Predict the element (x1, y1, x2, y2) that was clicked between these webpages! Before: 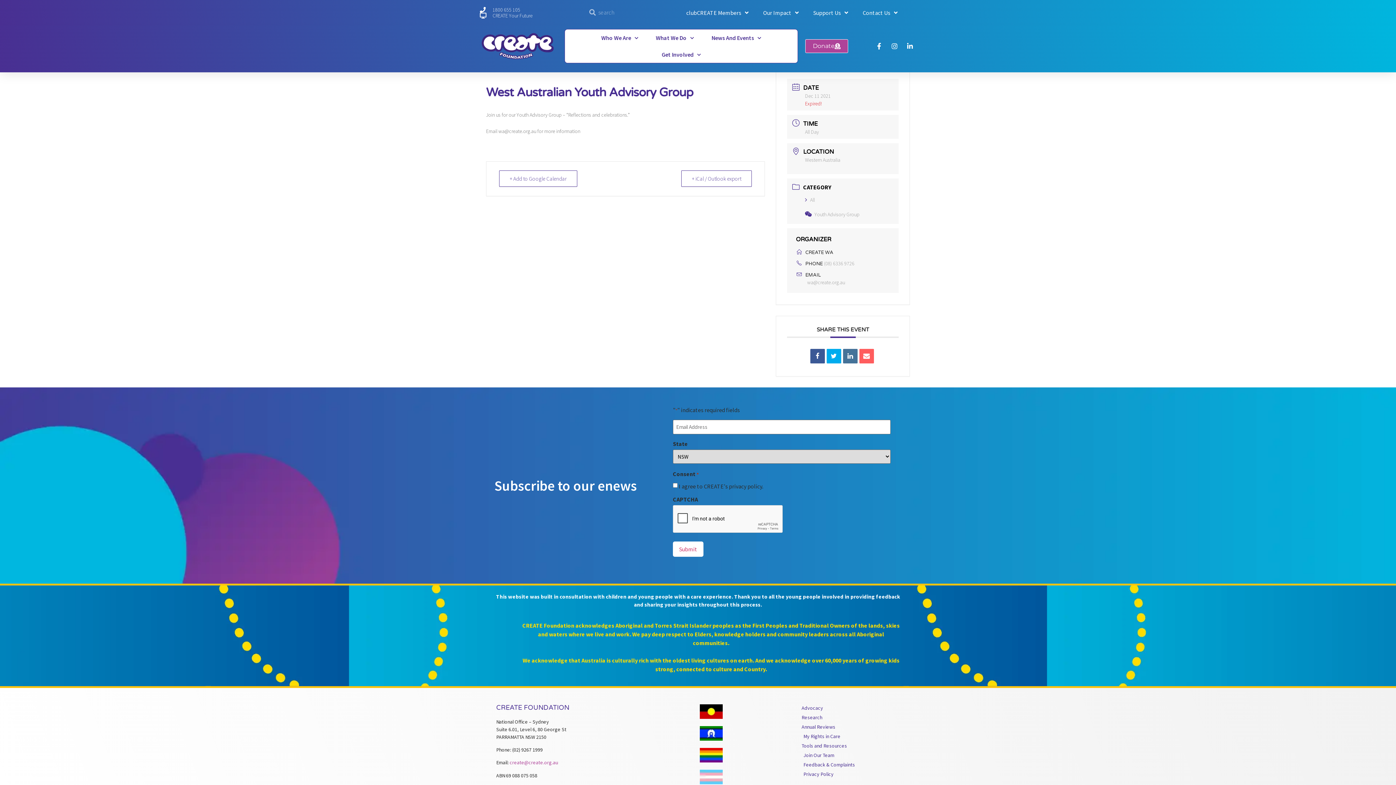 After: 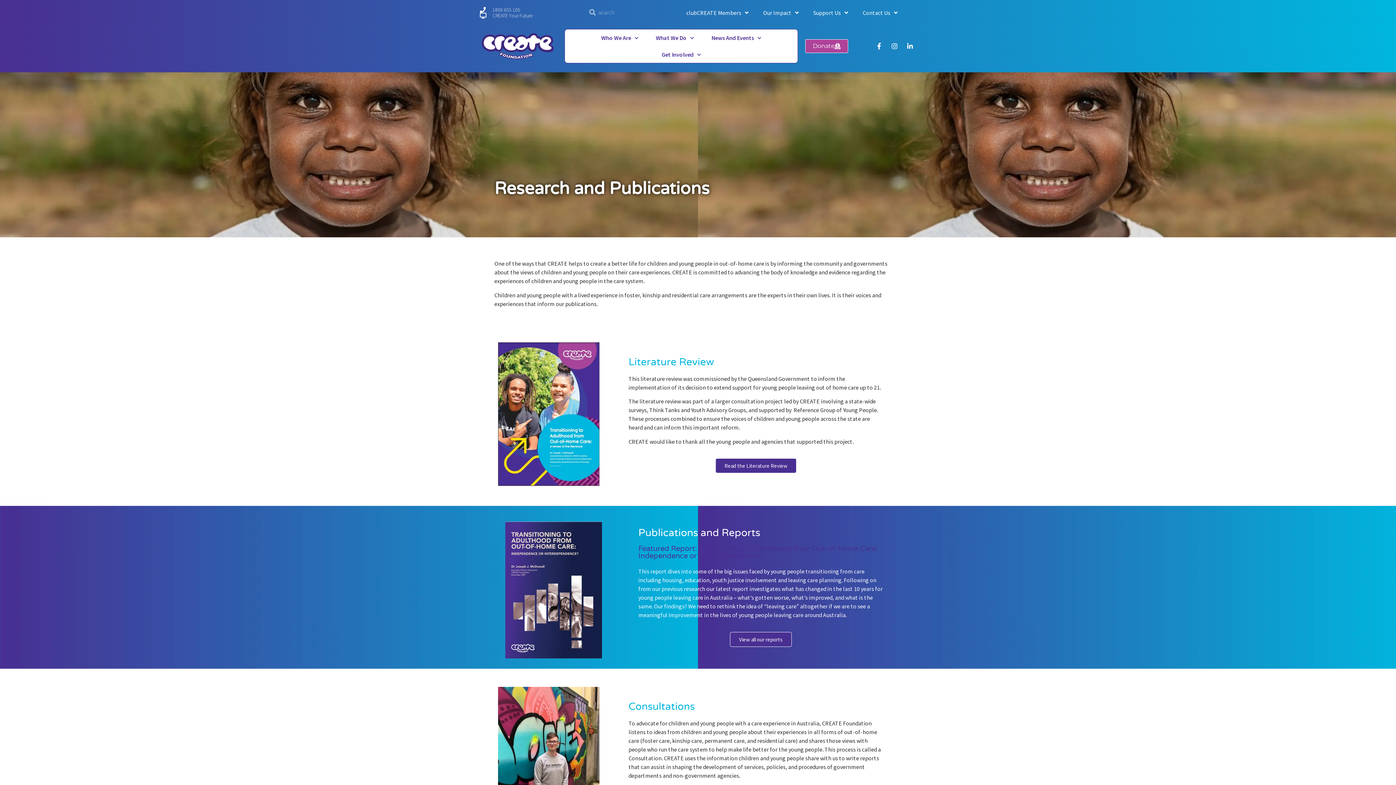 Action: label: Research bbox: (801, 714, 900, 721)